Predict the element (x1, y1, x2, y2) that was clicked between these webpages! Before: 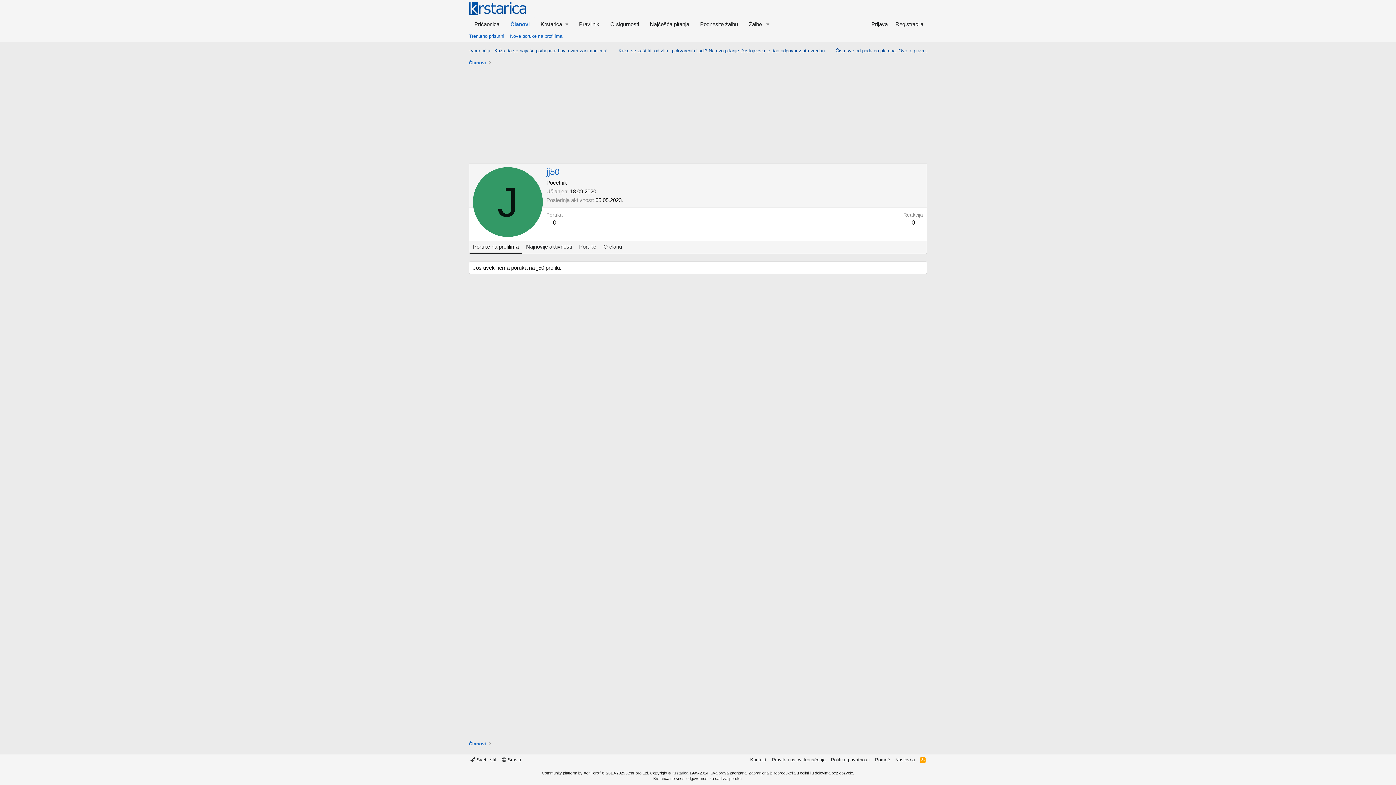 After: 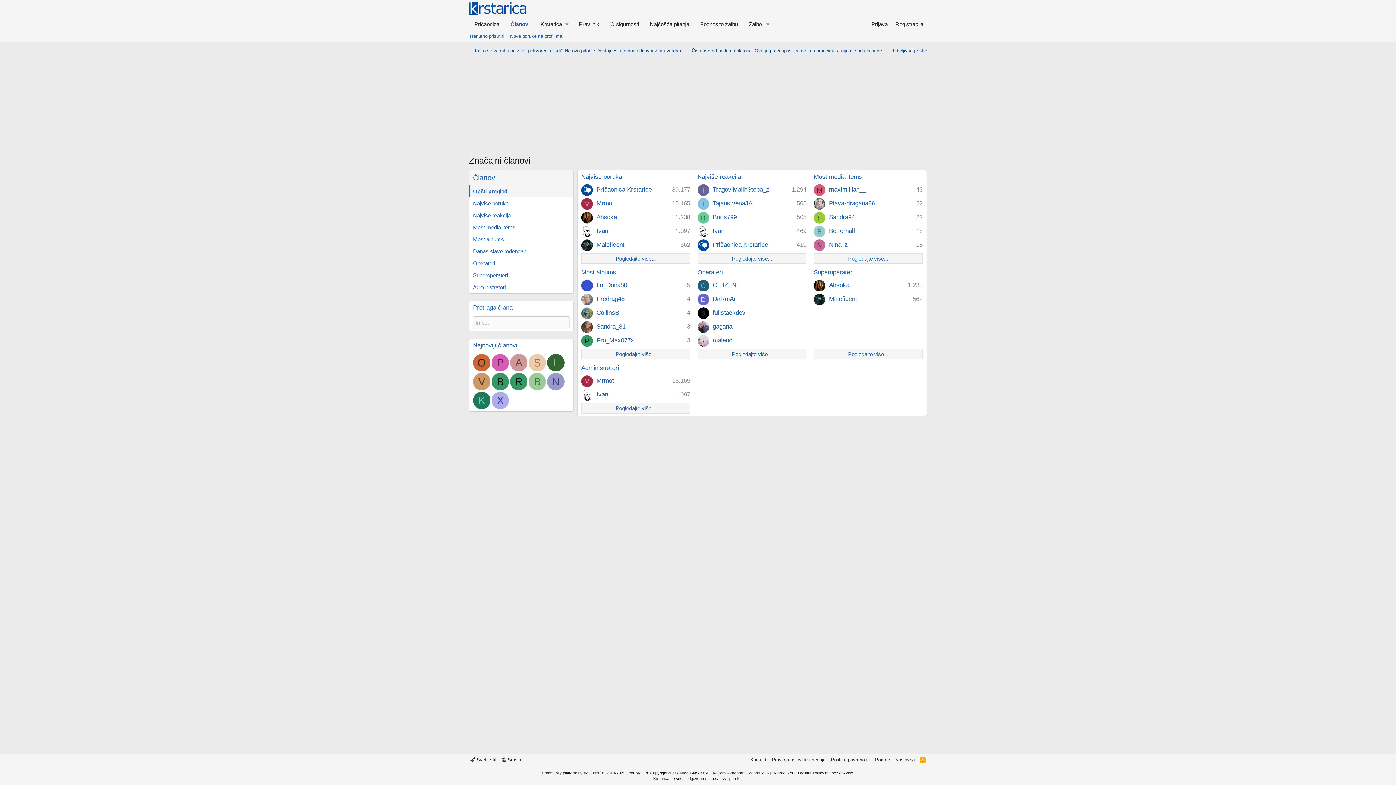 Action: bbox: (505, 17, 535, 30) label: Članovi